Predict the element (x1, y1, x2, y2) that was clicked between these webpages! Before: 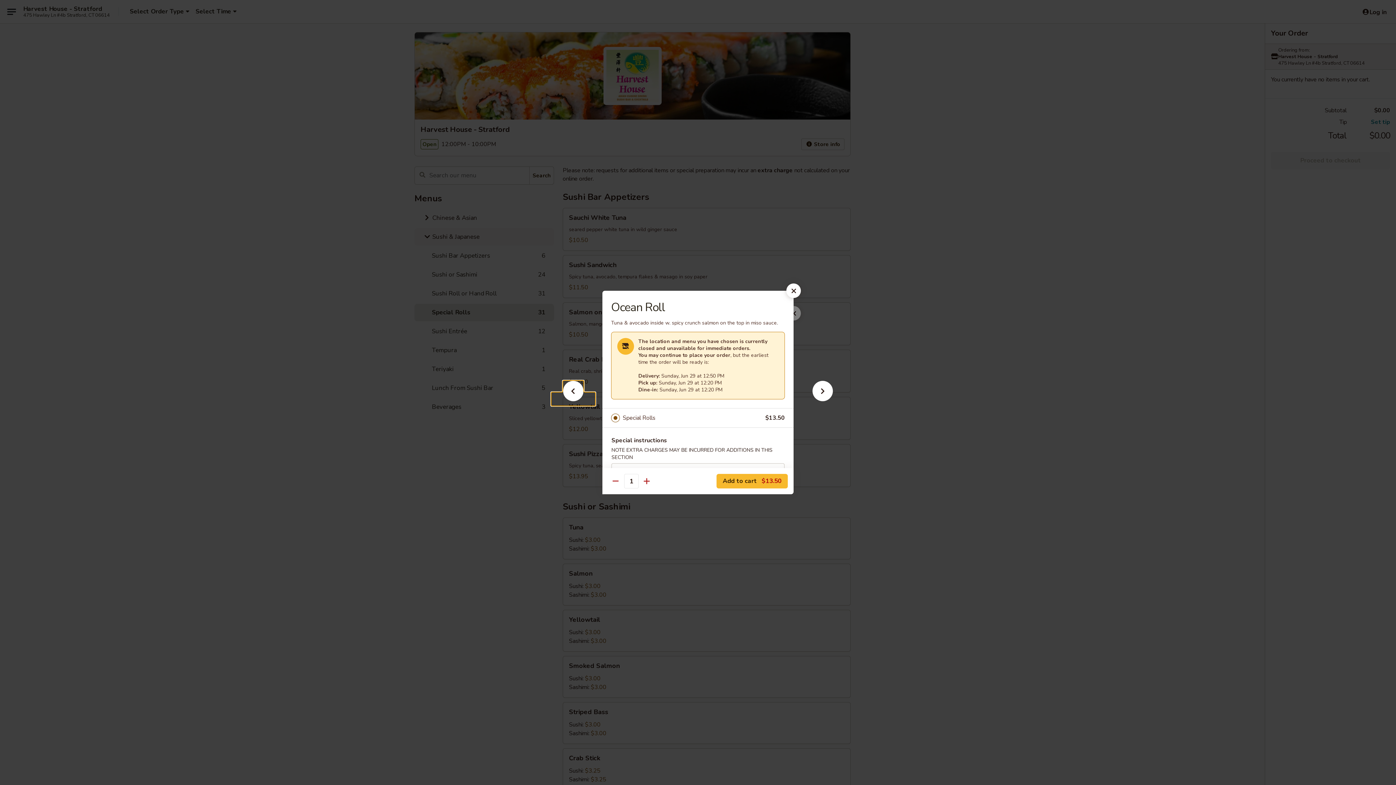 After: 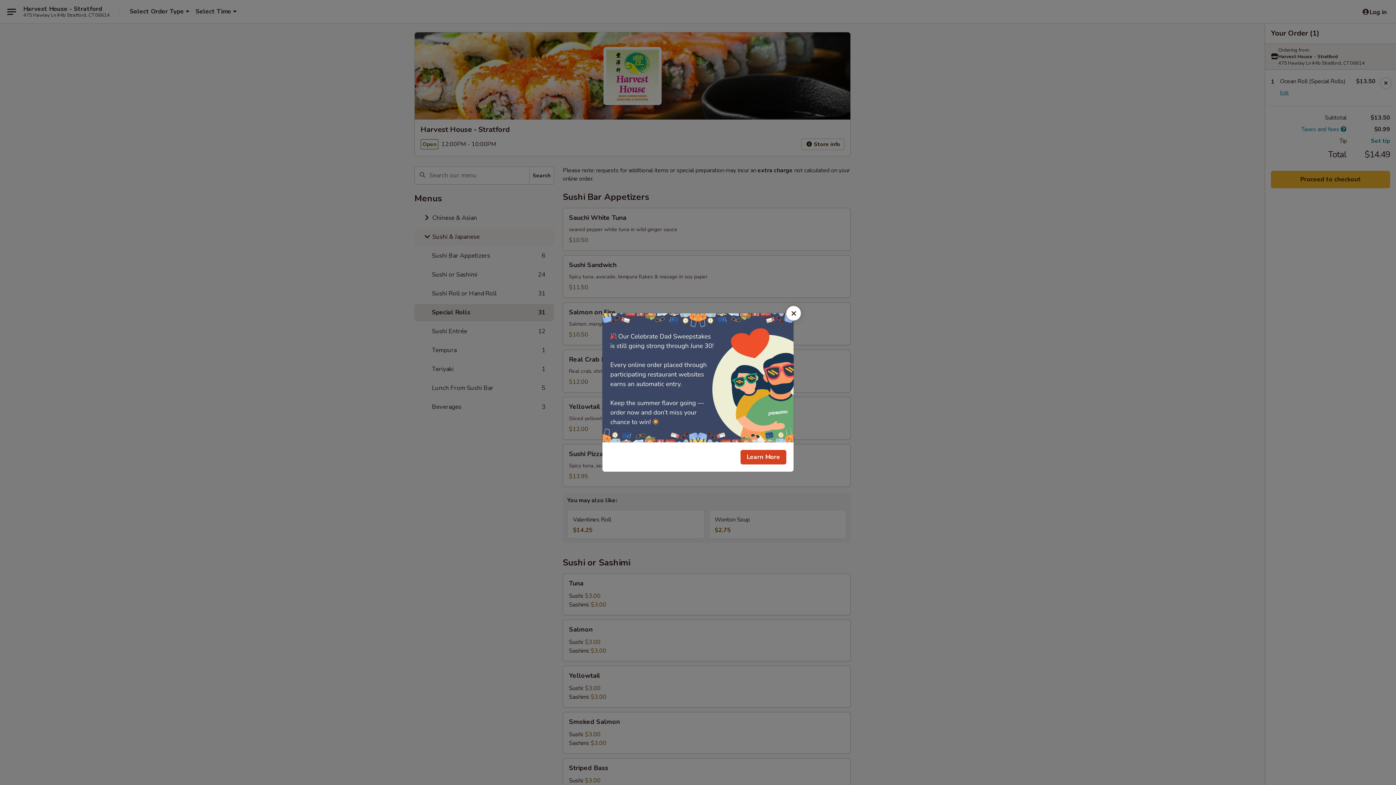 Action: label: Add to cart $13.50 bbox: (716, 474, 788, 488)